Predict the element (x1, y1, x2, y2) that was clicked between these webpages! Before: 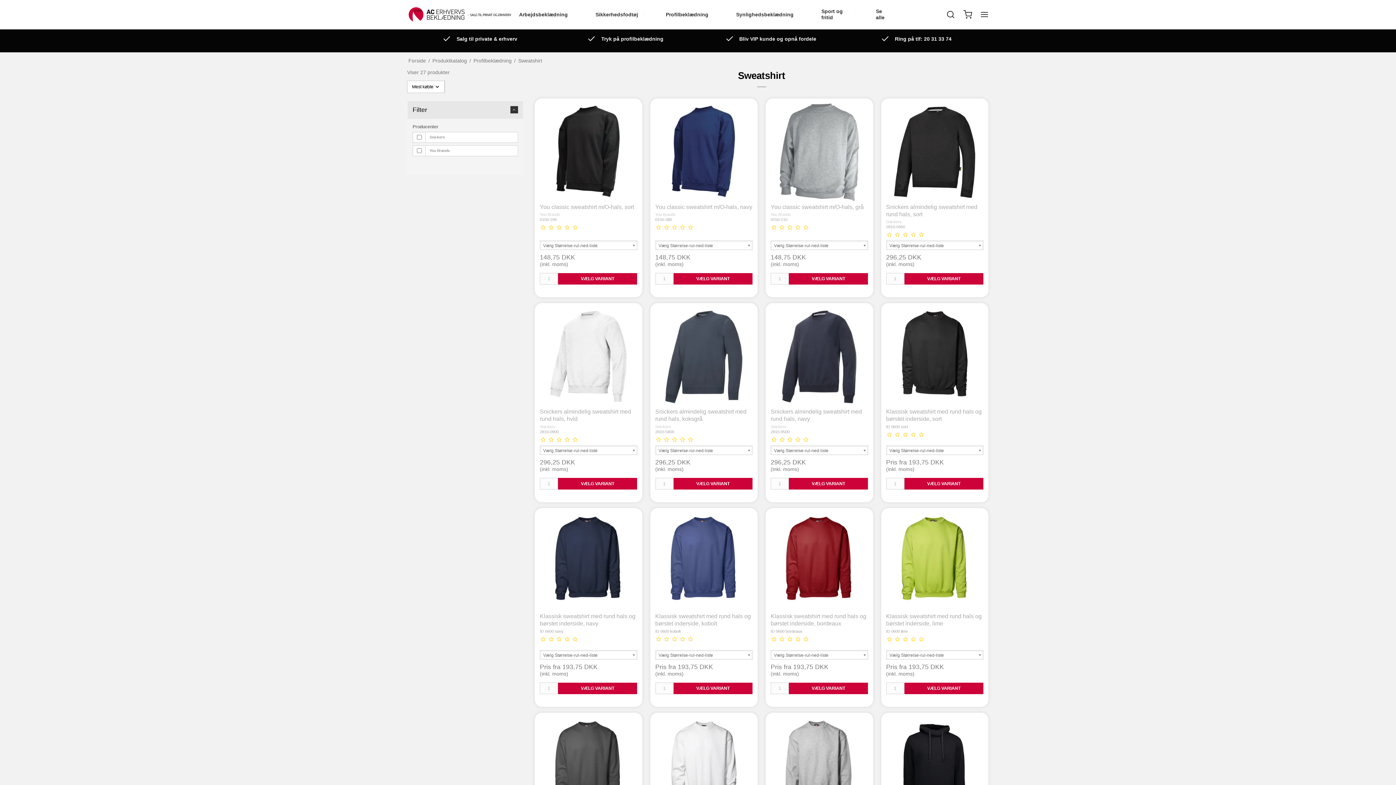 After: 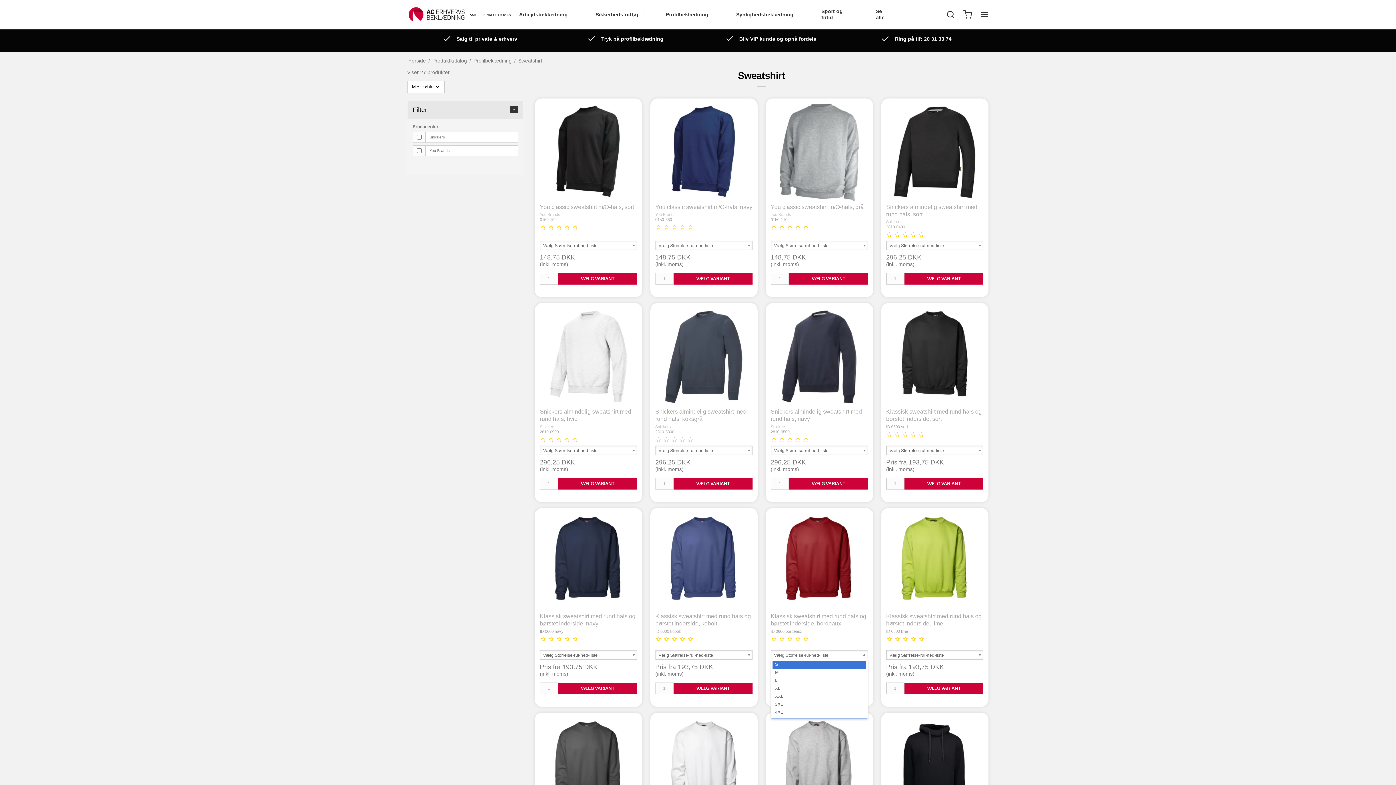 Action: label: Vælg Størrelse-rul-ned-liste bbox: (770, 650, 868, 660)